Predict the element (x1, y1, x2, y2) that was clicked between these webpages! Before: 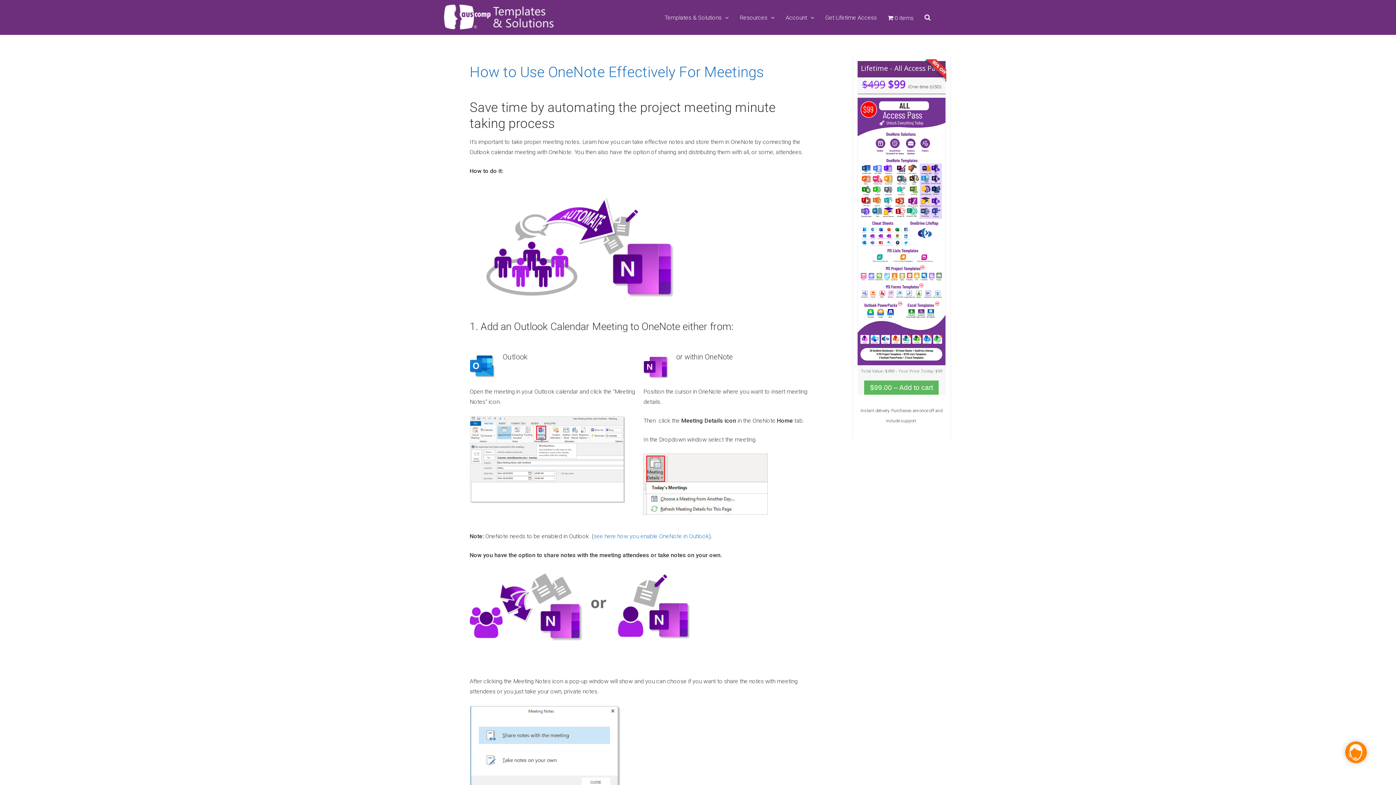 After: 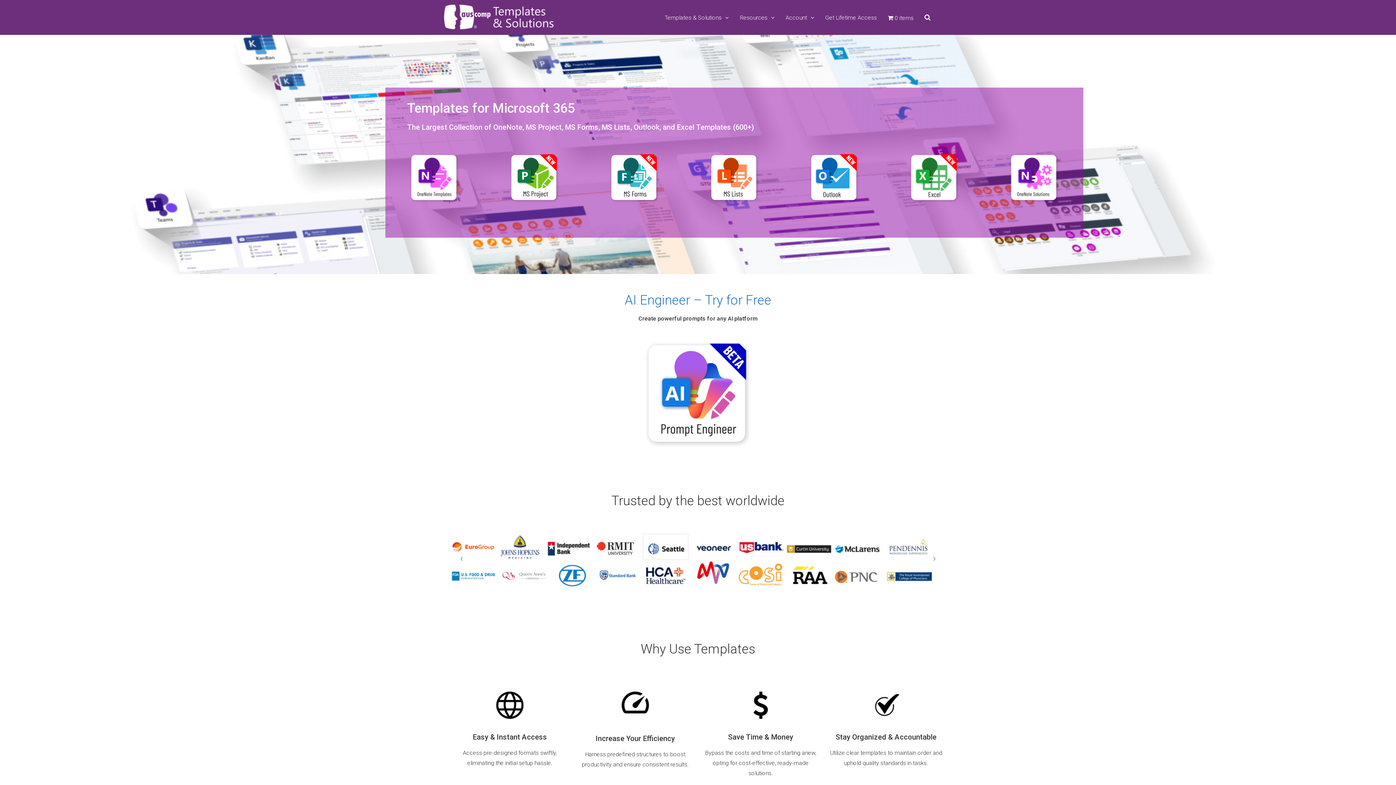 Action: bbox: (440, 30, 556, 36)